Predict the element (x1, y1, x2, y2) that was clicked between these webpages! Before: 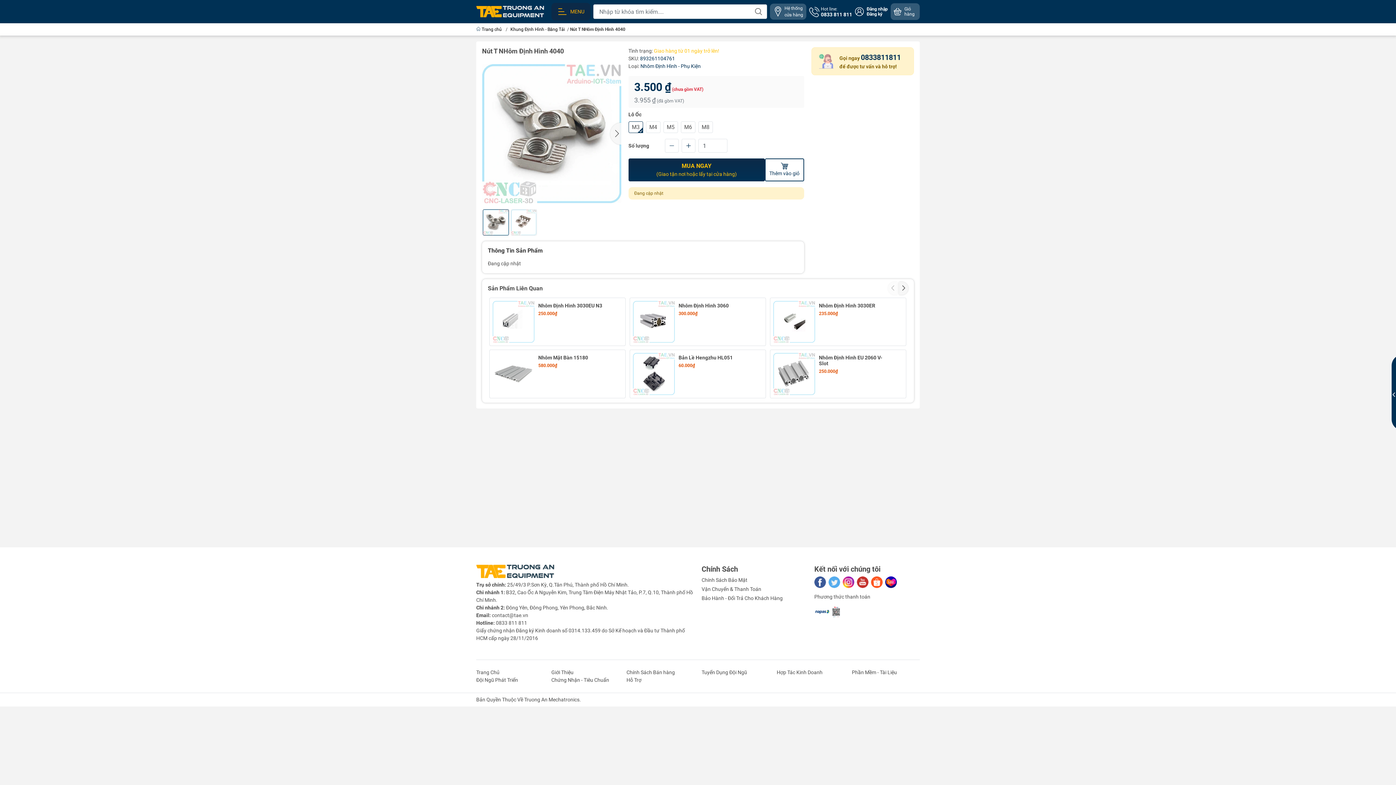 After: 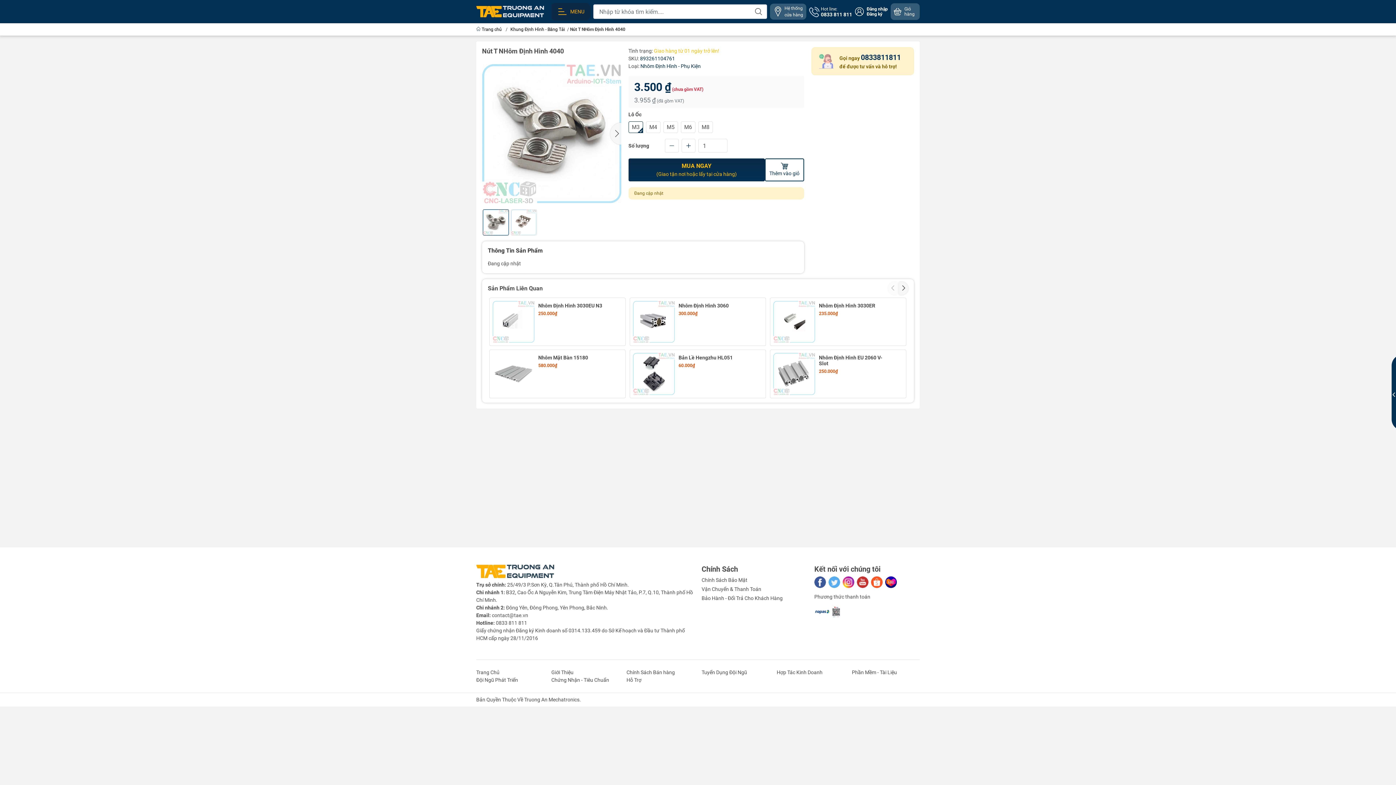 Action: bbox: (814, 576, 826, 588)